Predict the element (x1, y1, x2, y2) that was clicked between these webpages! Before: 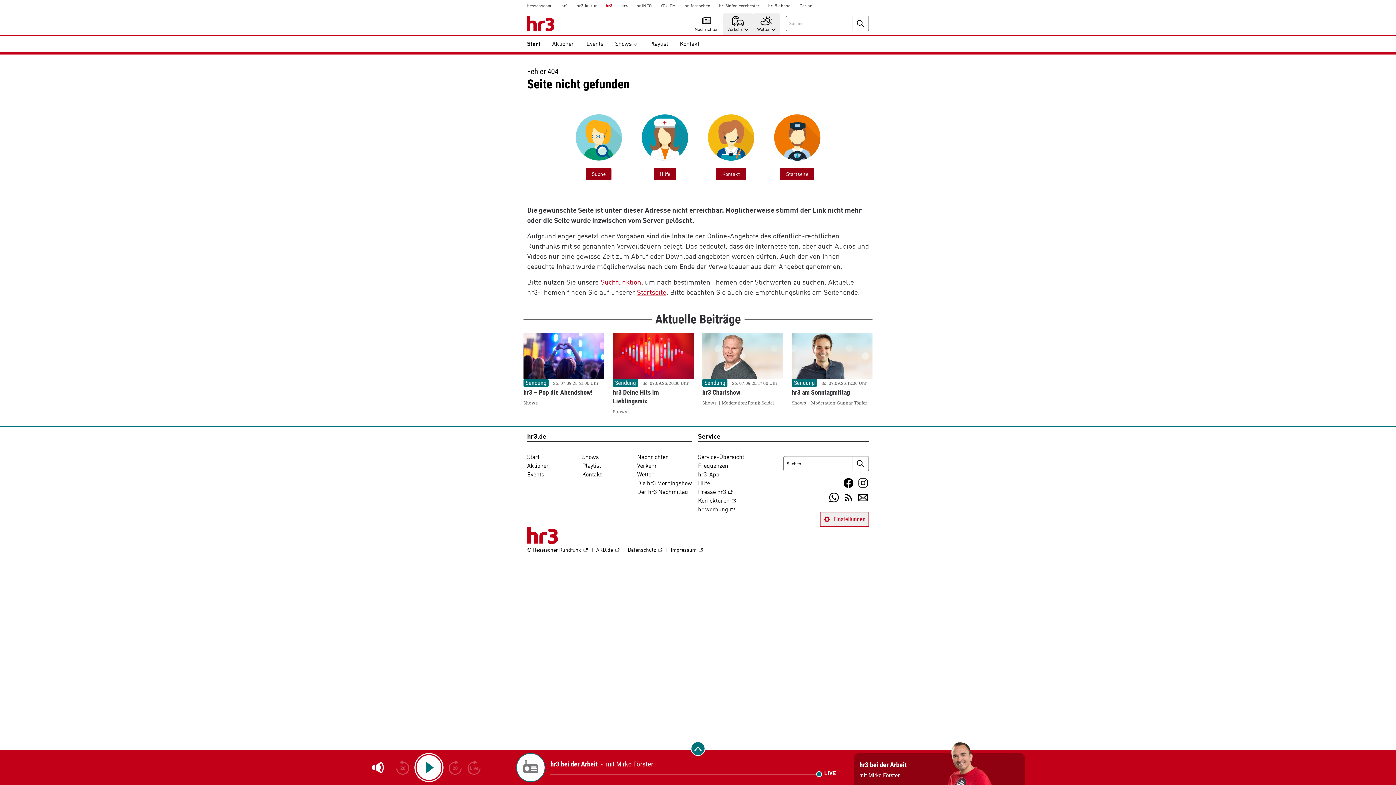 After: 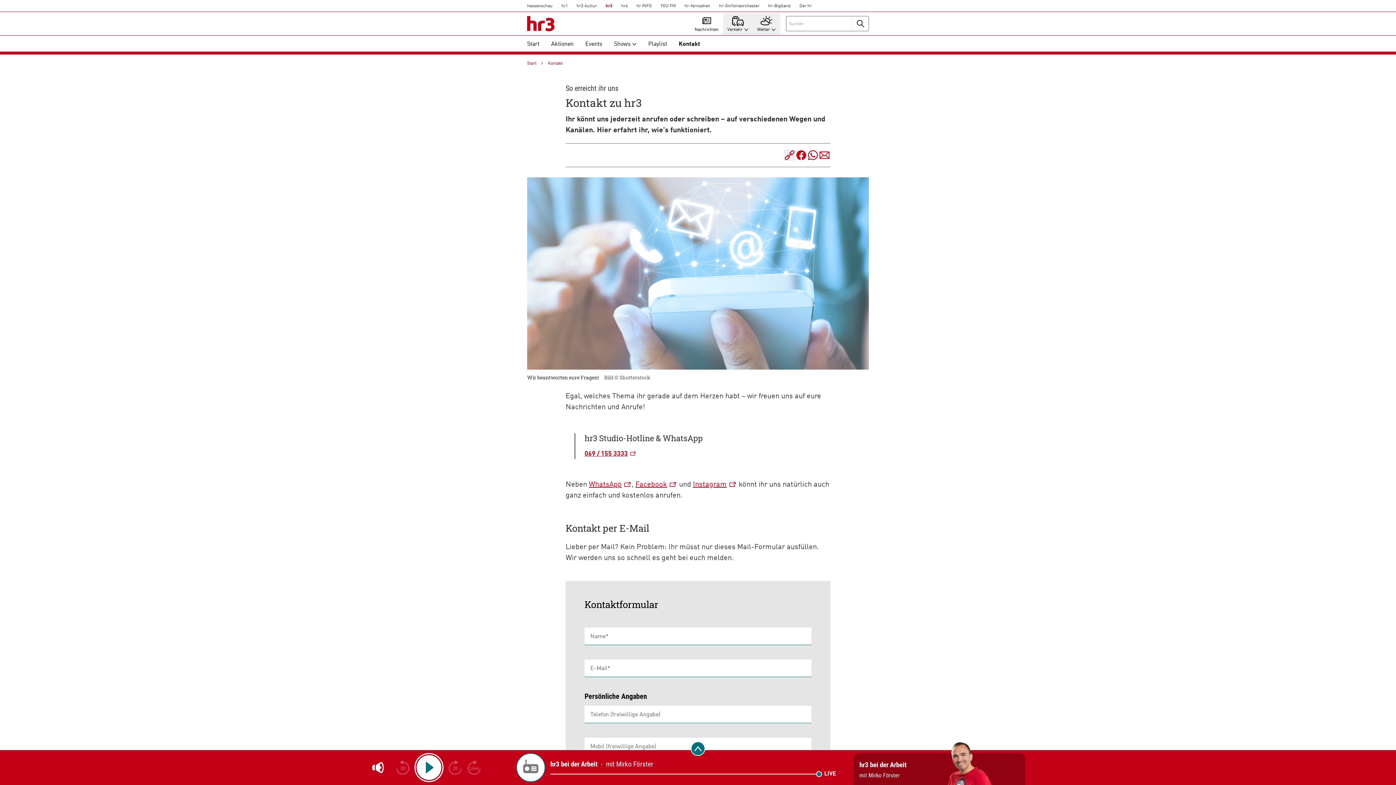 Action: label: Kontakt bbox: (582, 471, 601, 479)